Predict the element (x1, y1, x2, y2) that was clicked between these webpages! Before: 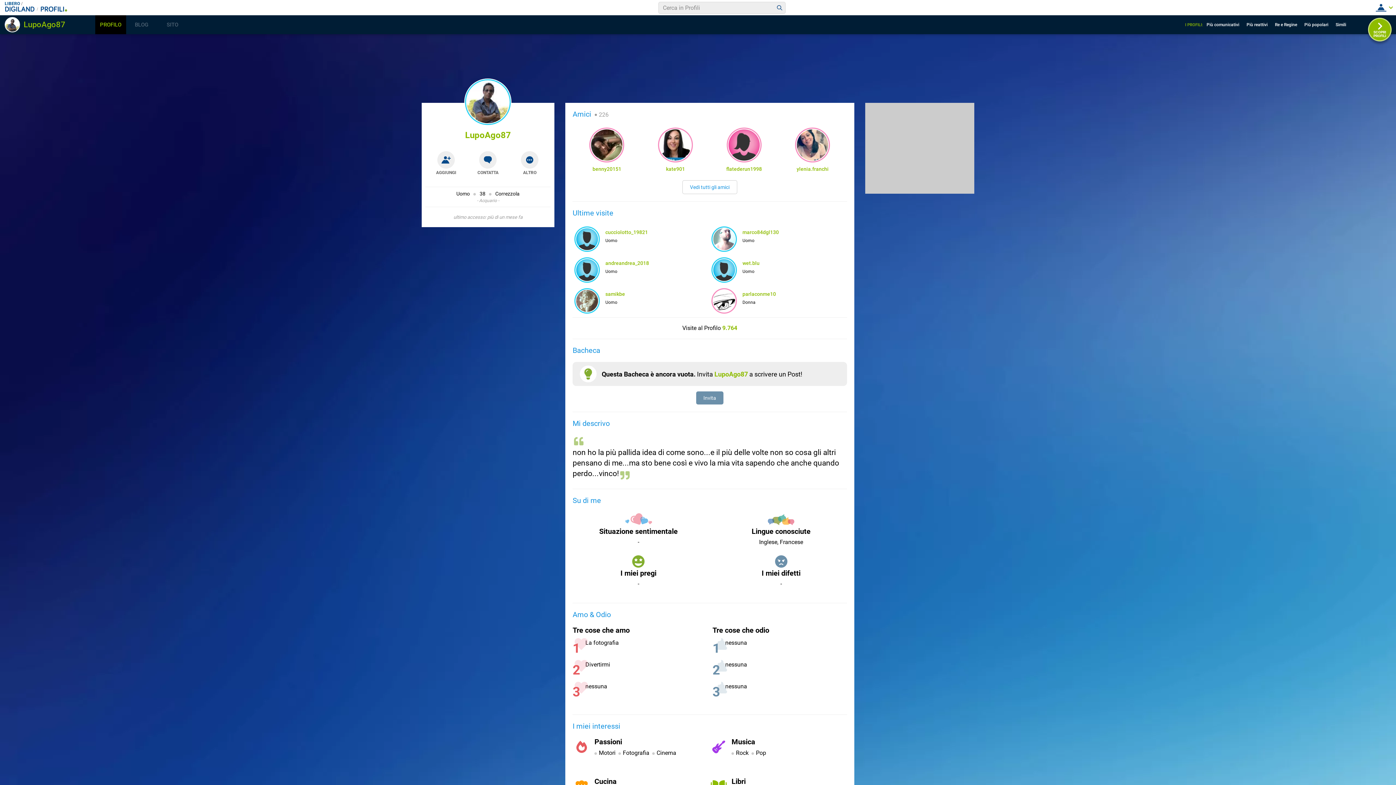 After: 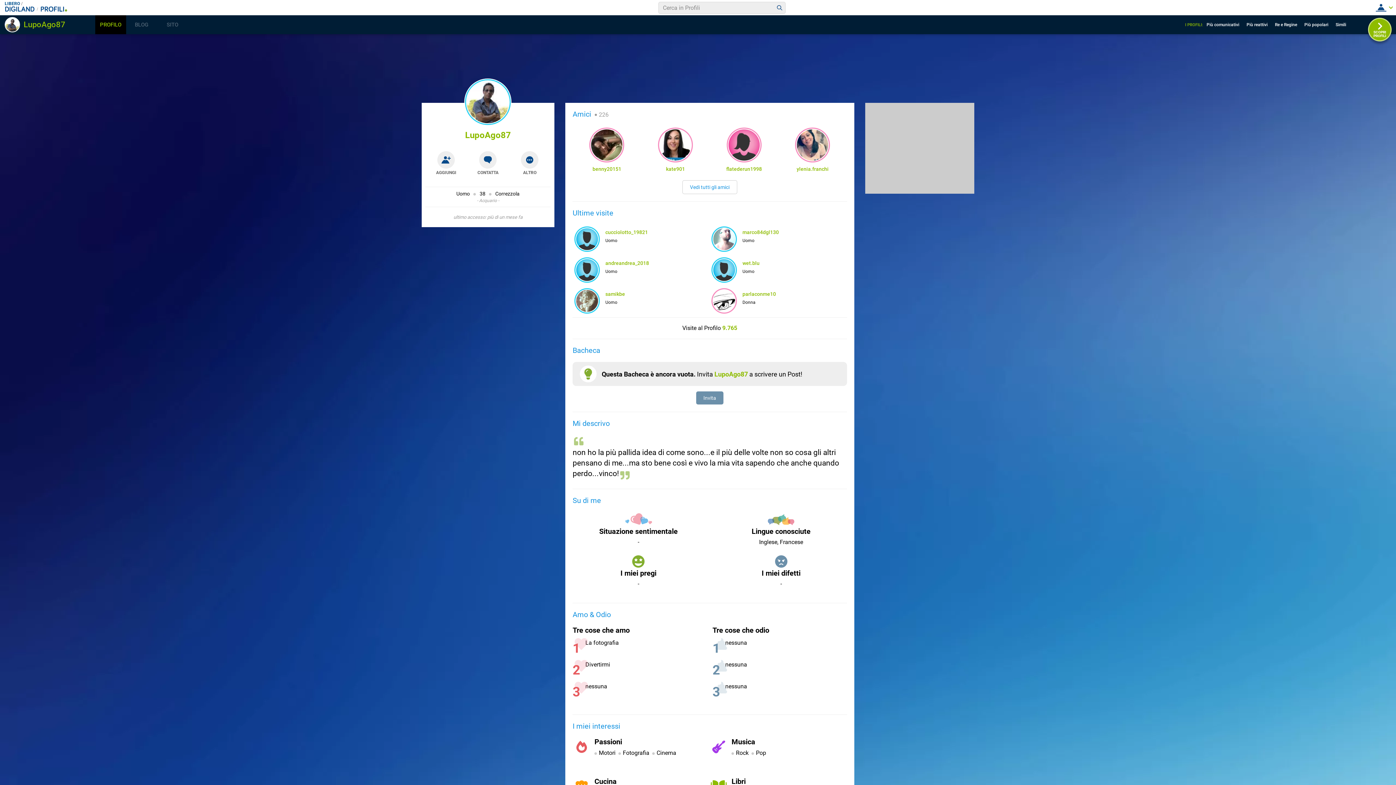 Action: label: LupoAgo87 bbox: (465, 130, 511, 140)